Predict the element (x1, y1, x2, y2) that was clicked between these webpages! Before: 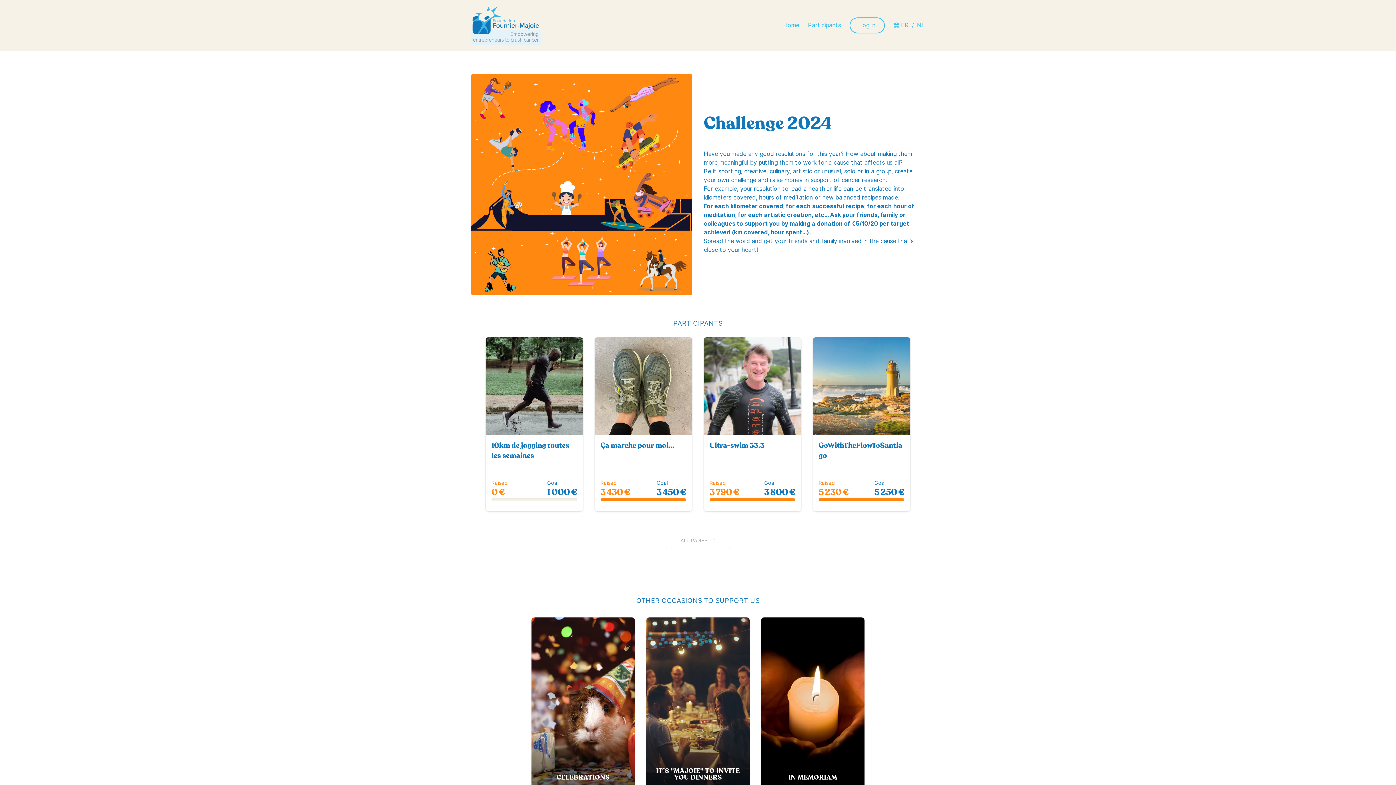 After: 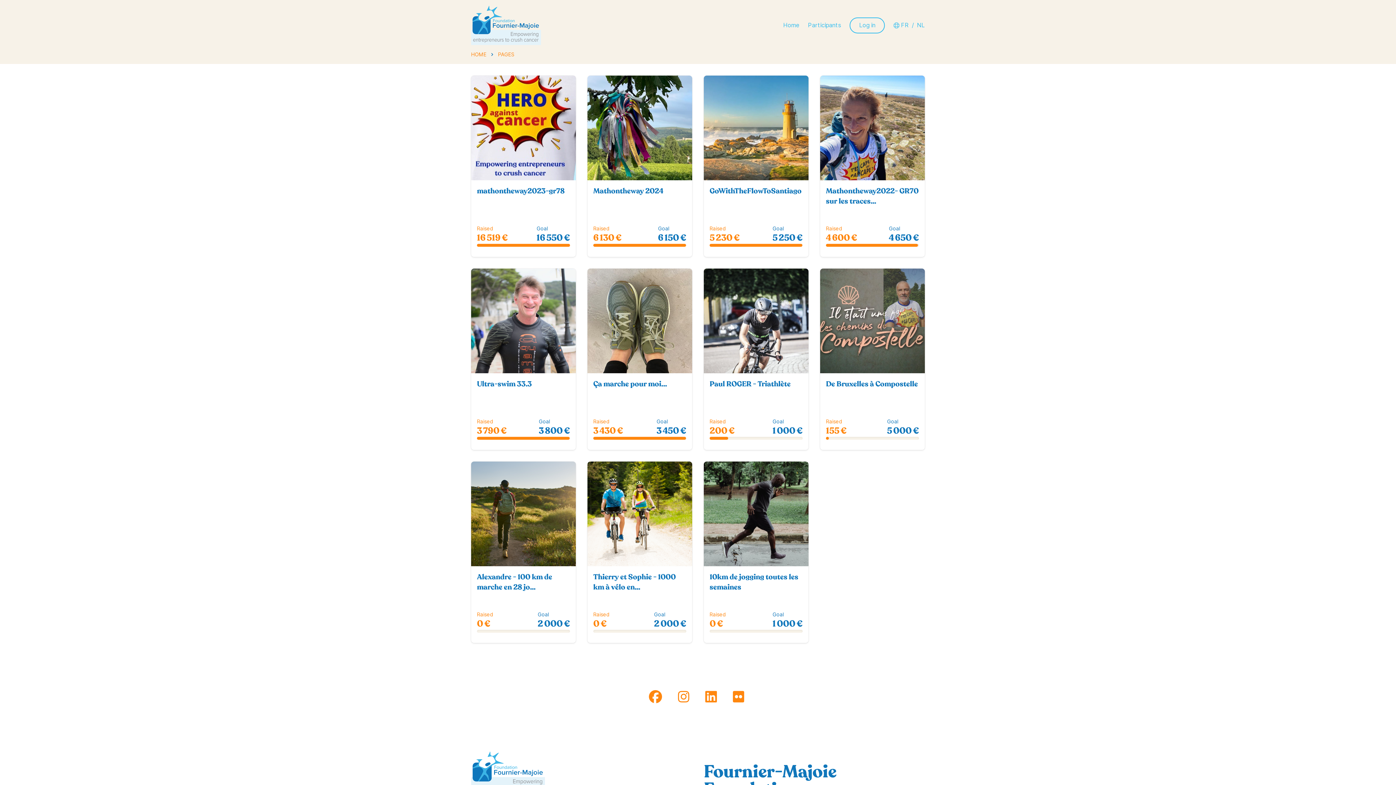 Action: label: ALL PAGES  bbox: (665, 531, 730, 549)